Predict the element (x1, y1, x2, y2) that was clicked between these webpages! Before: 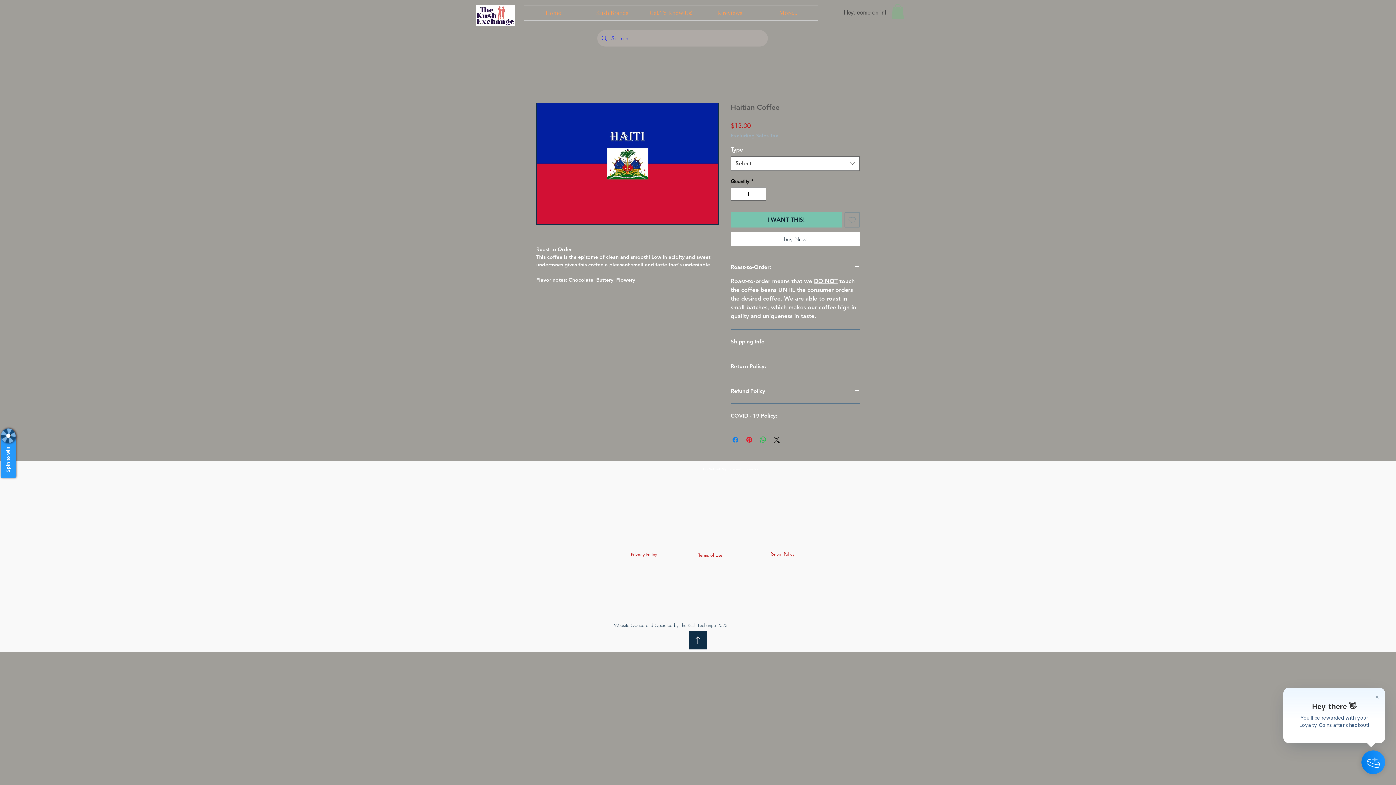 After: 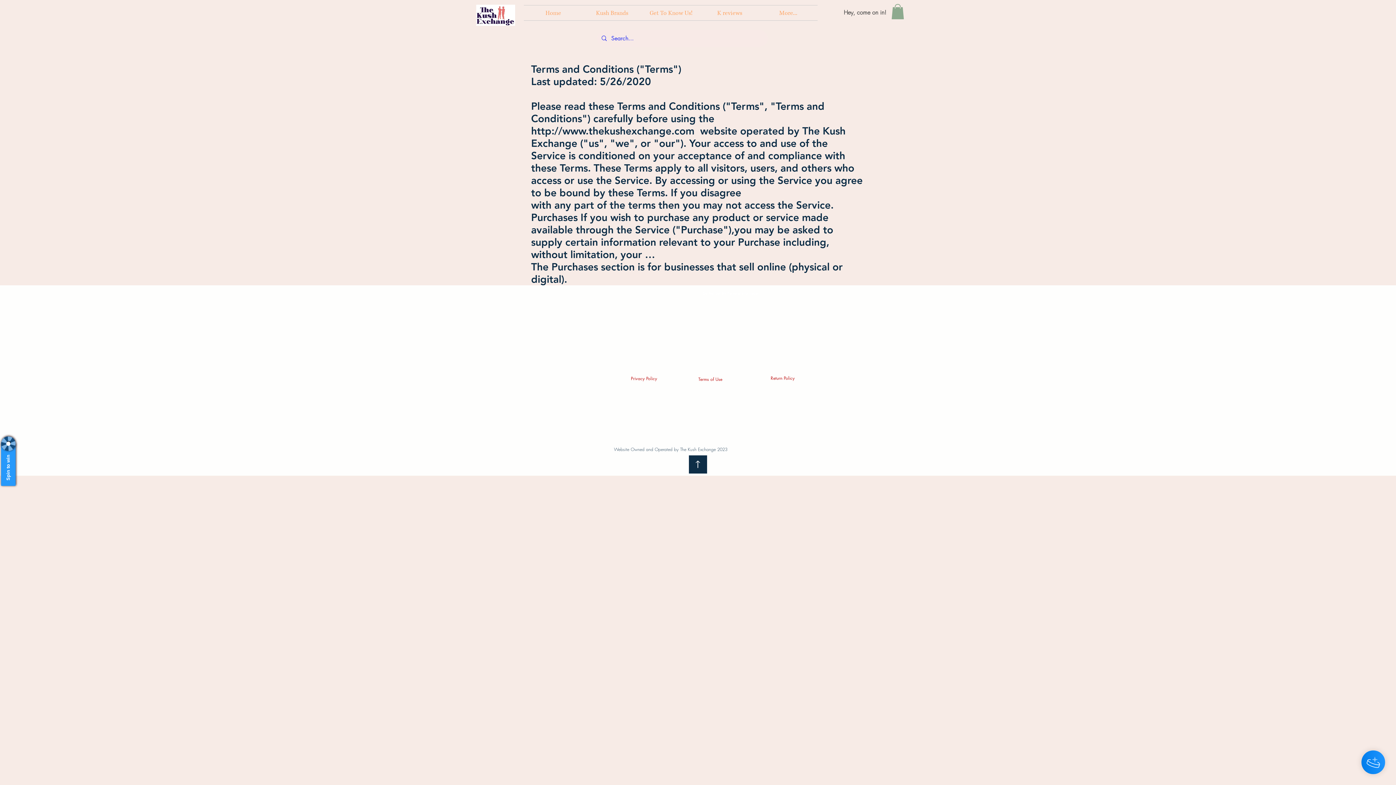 Action: bbox: (684, 550, 736, 560) label: Terms of Use